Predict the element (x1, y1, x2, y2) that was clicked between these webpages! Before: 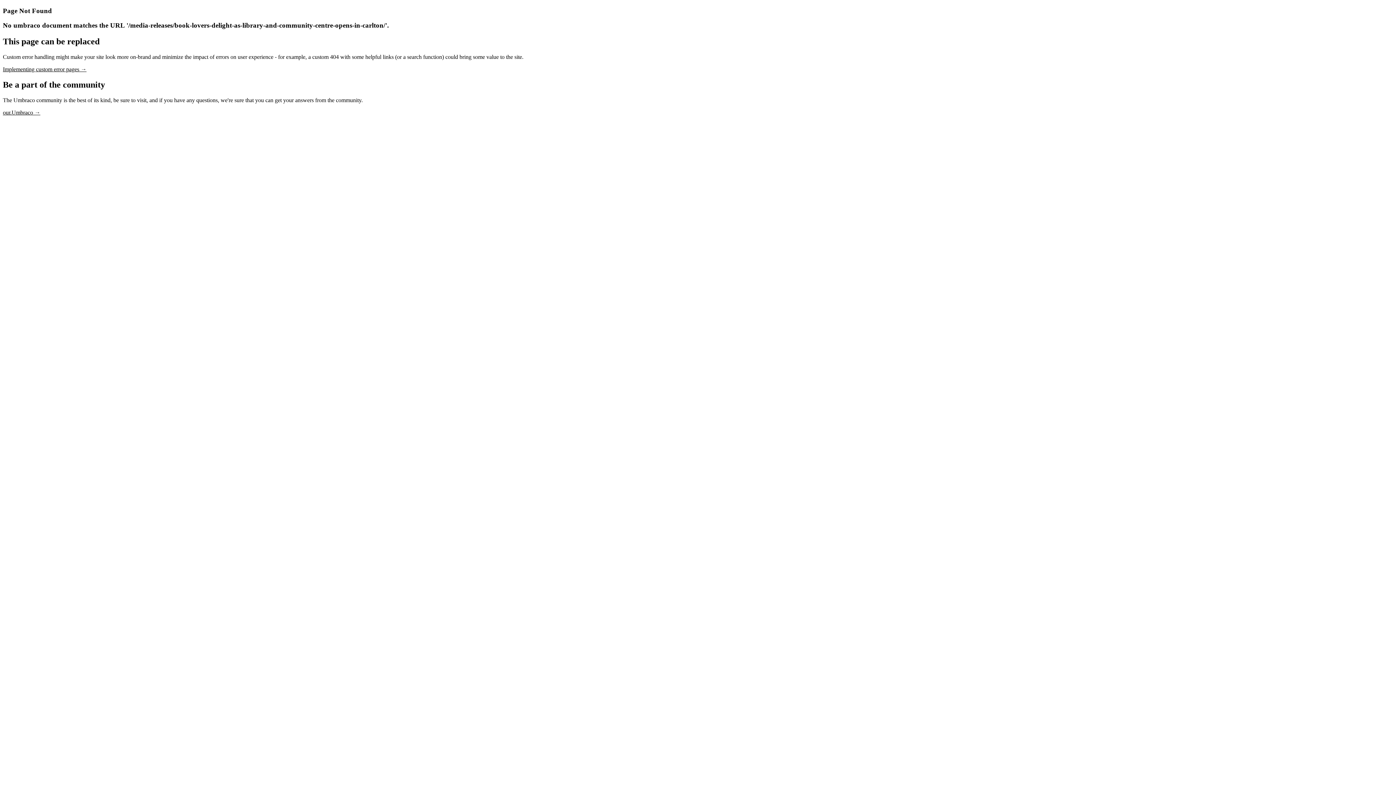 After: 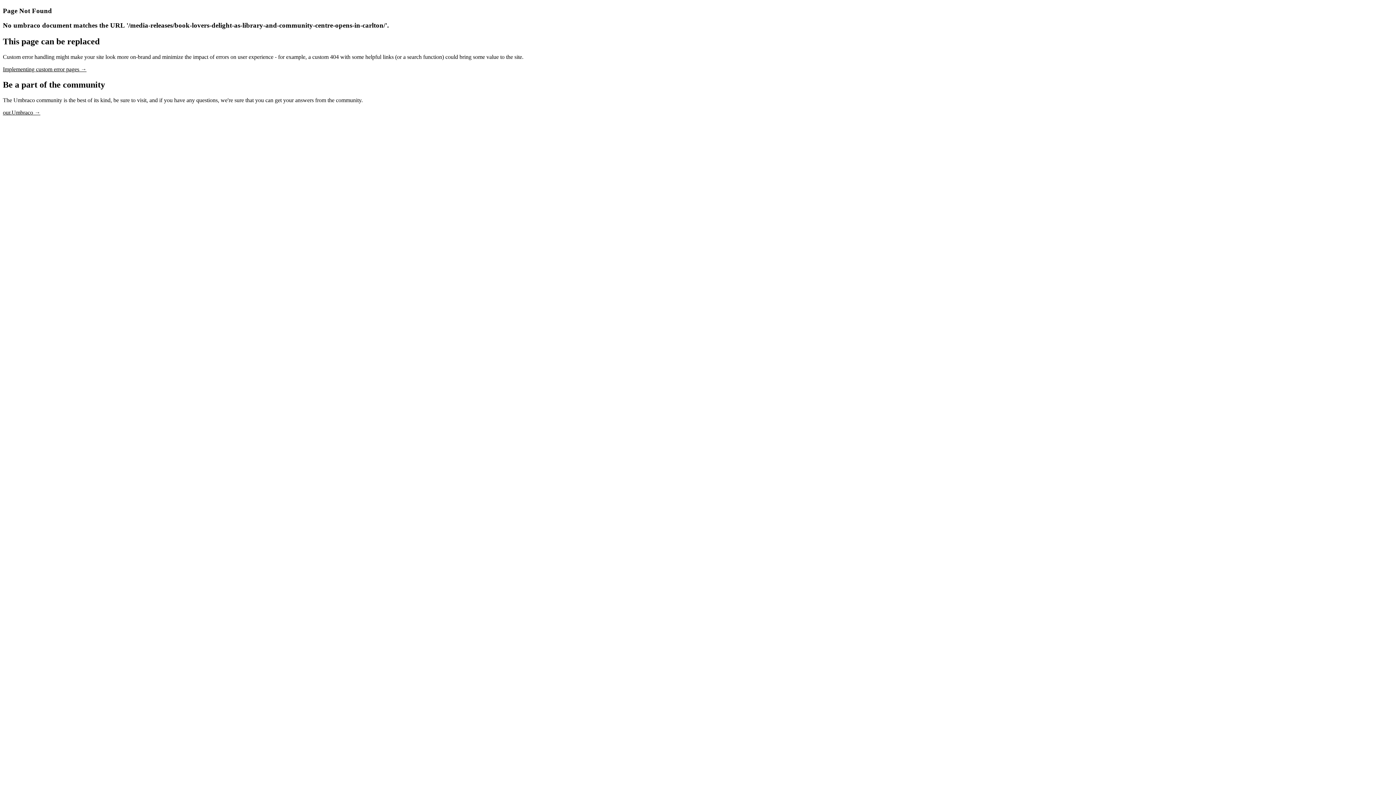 Action: bbox: (2, 66, 86, 72) label: Implementing custom error pages →